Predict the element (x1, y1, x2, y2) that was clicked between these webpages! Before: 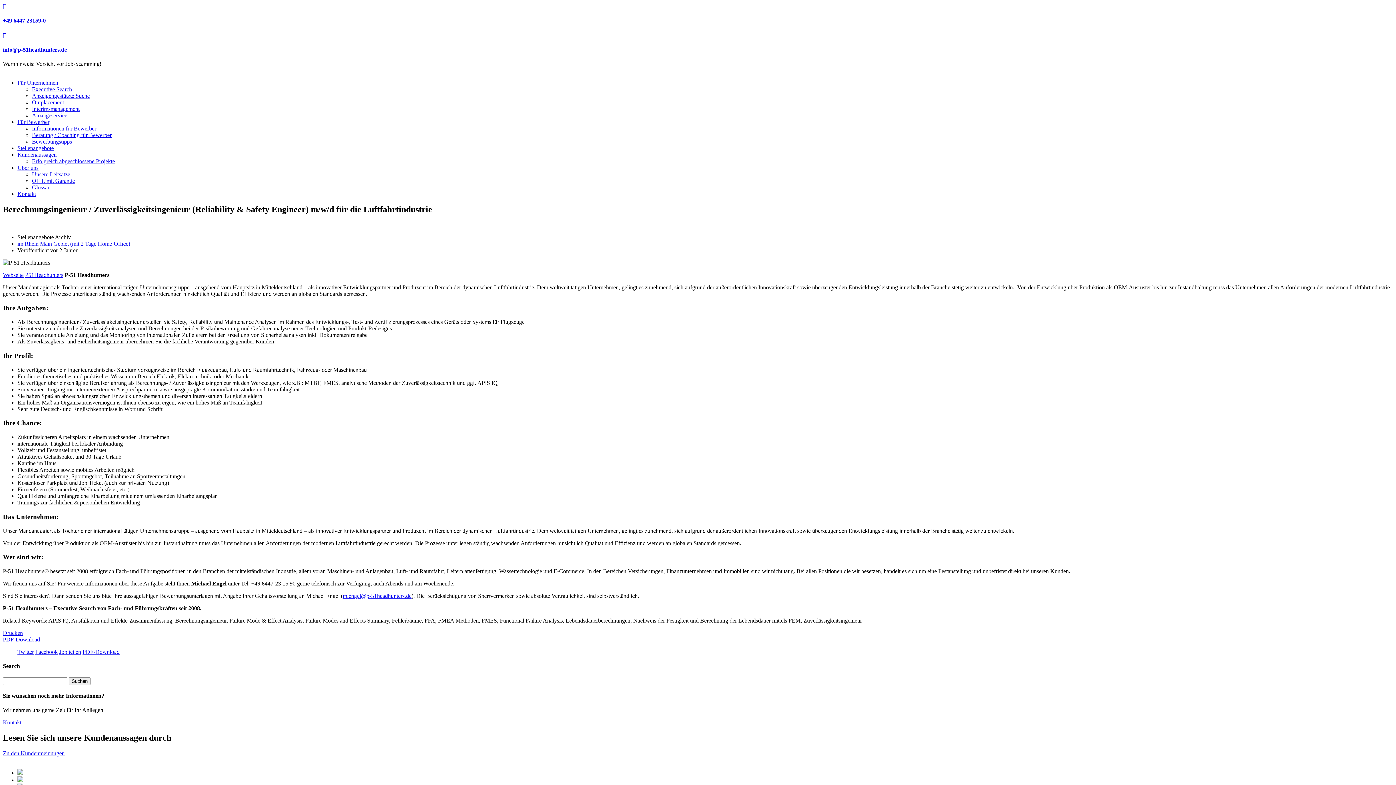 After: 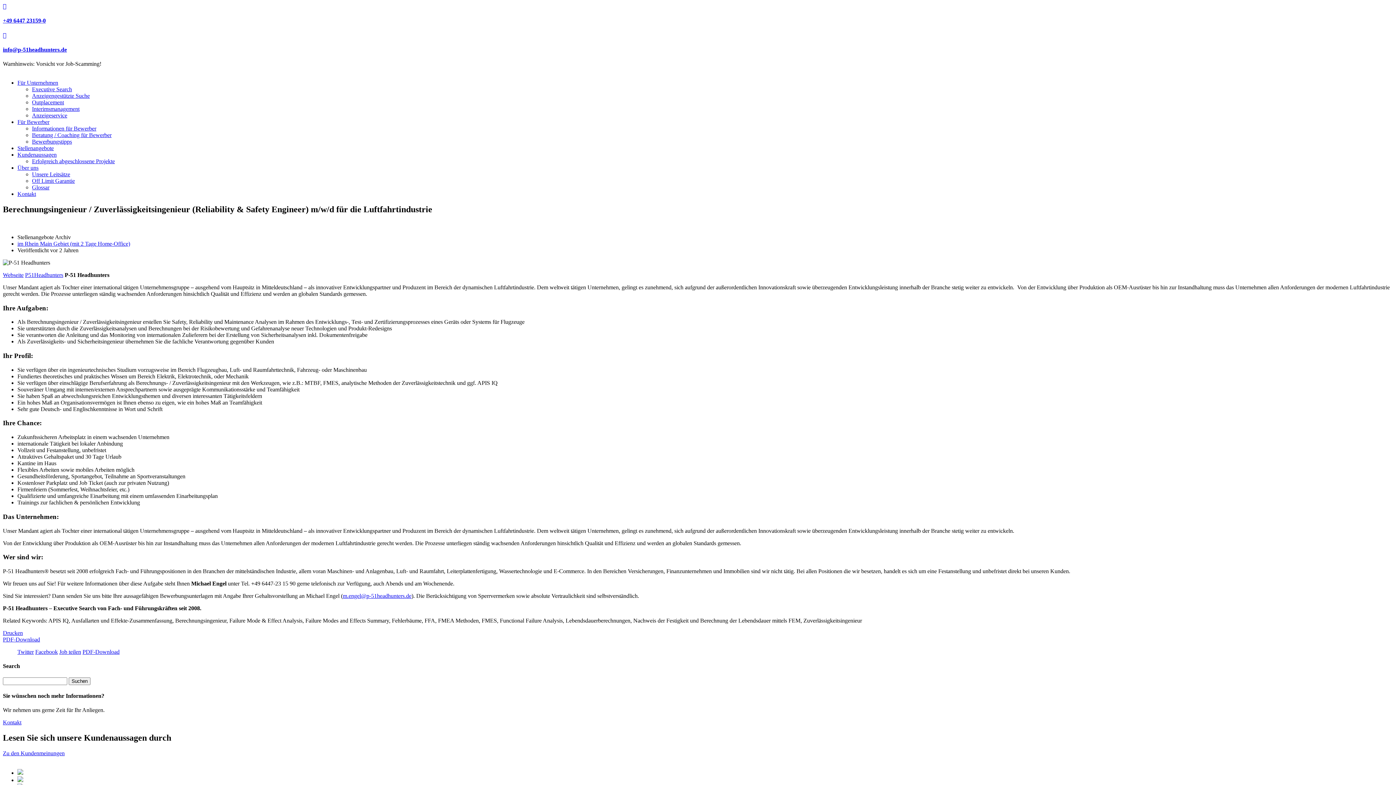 Action: bbox: (17, 770, 23, 776)